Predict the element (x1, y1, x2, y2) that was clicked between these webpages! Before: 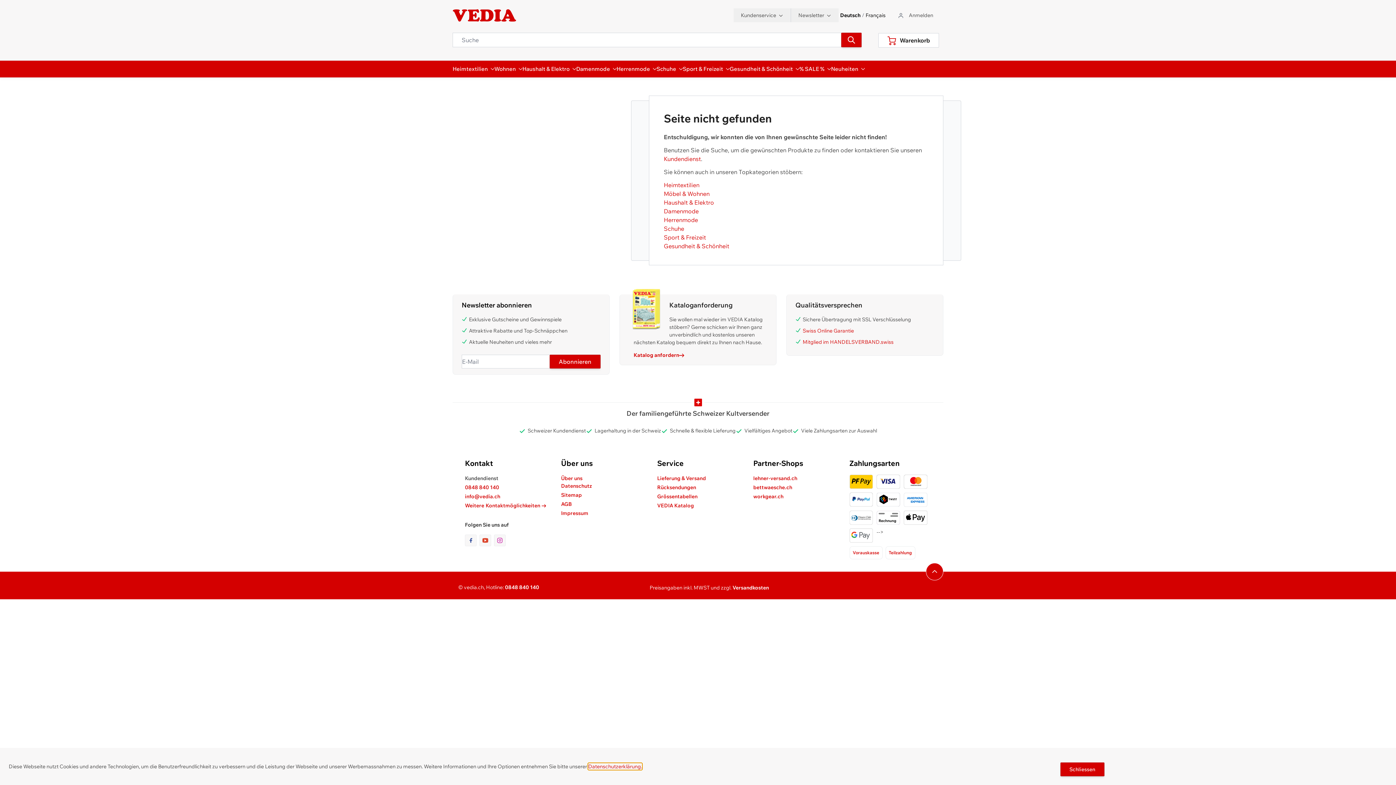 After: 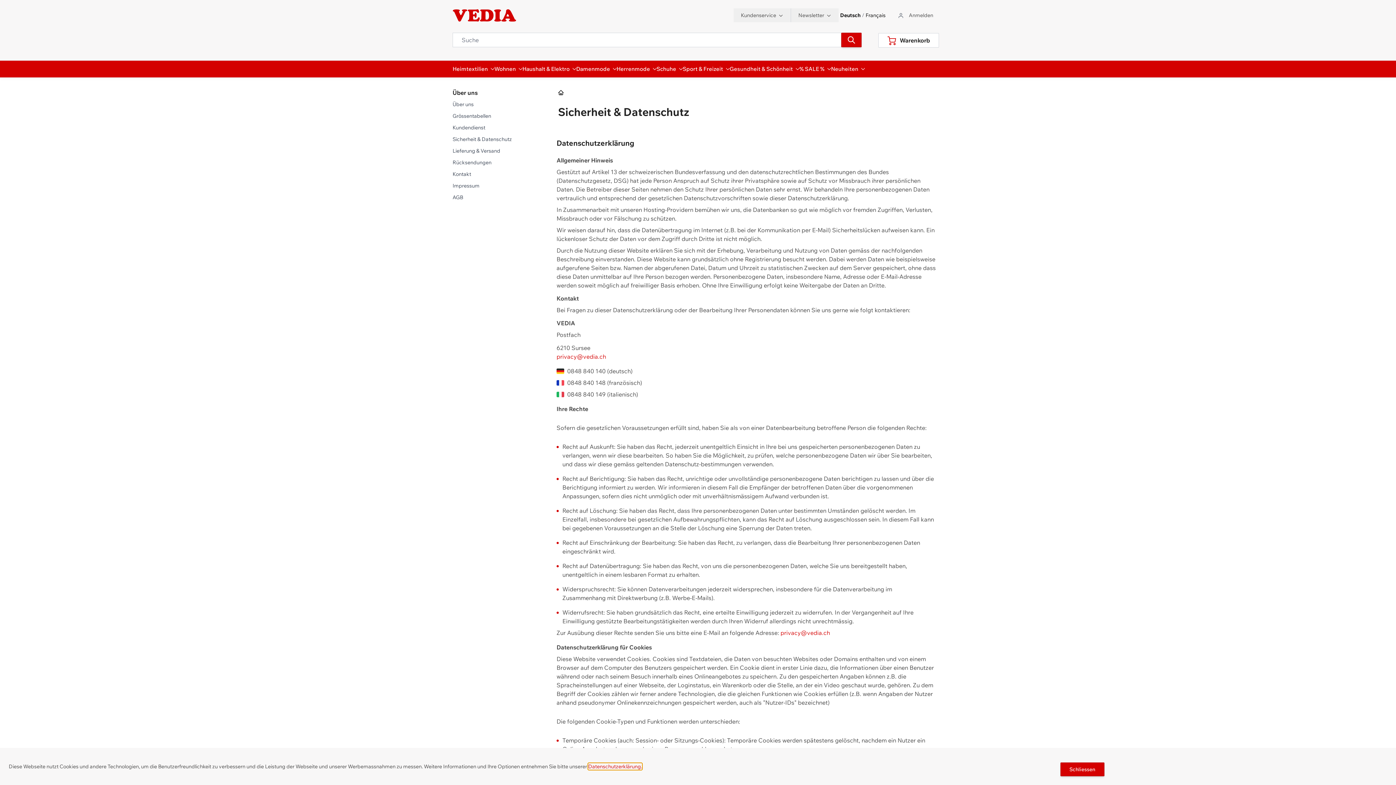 Action: label: Datenschutz bbox: (561, 482, 592, 490)